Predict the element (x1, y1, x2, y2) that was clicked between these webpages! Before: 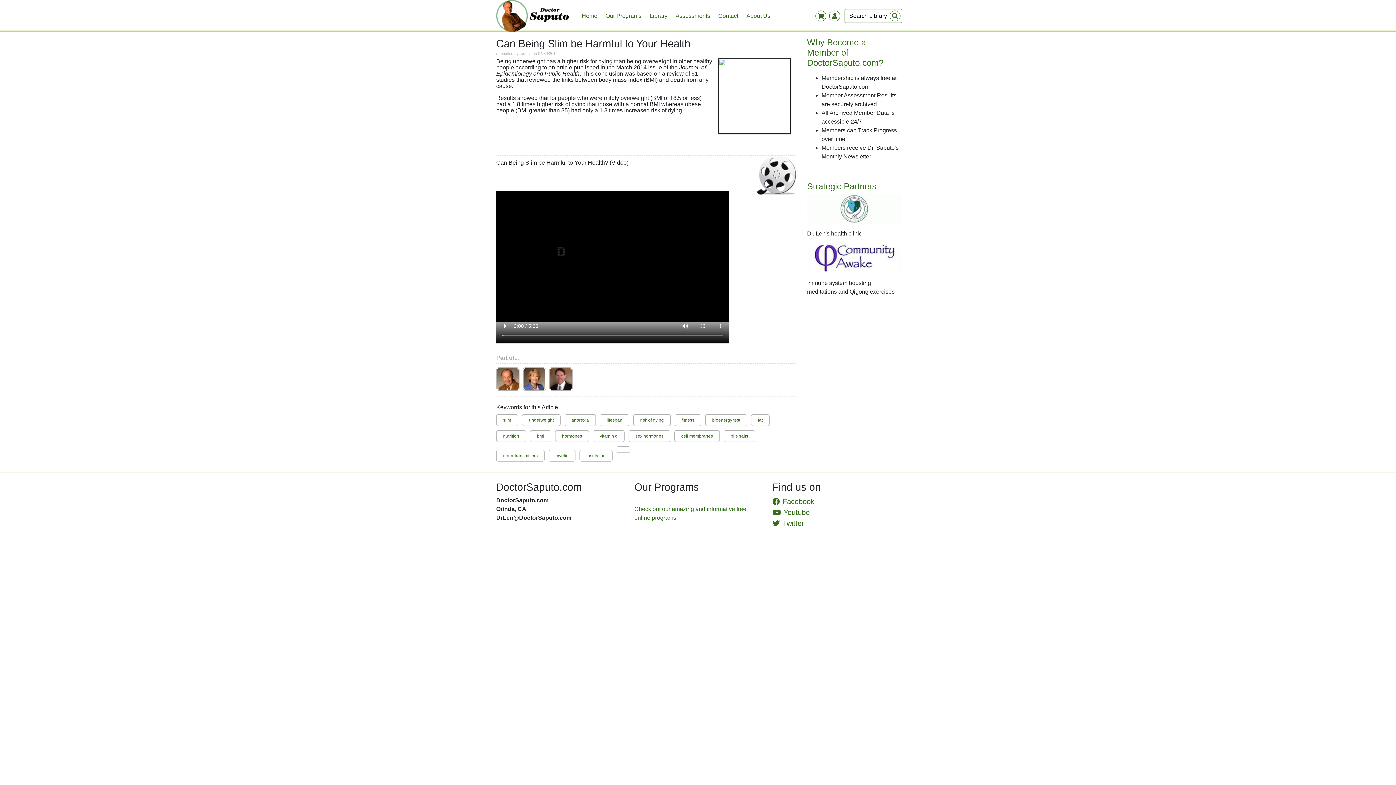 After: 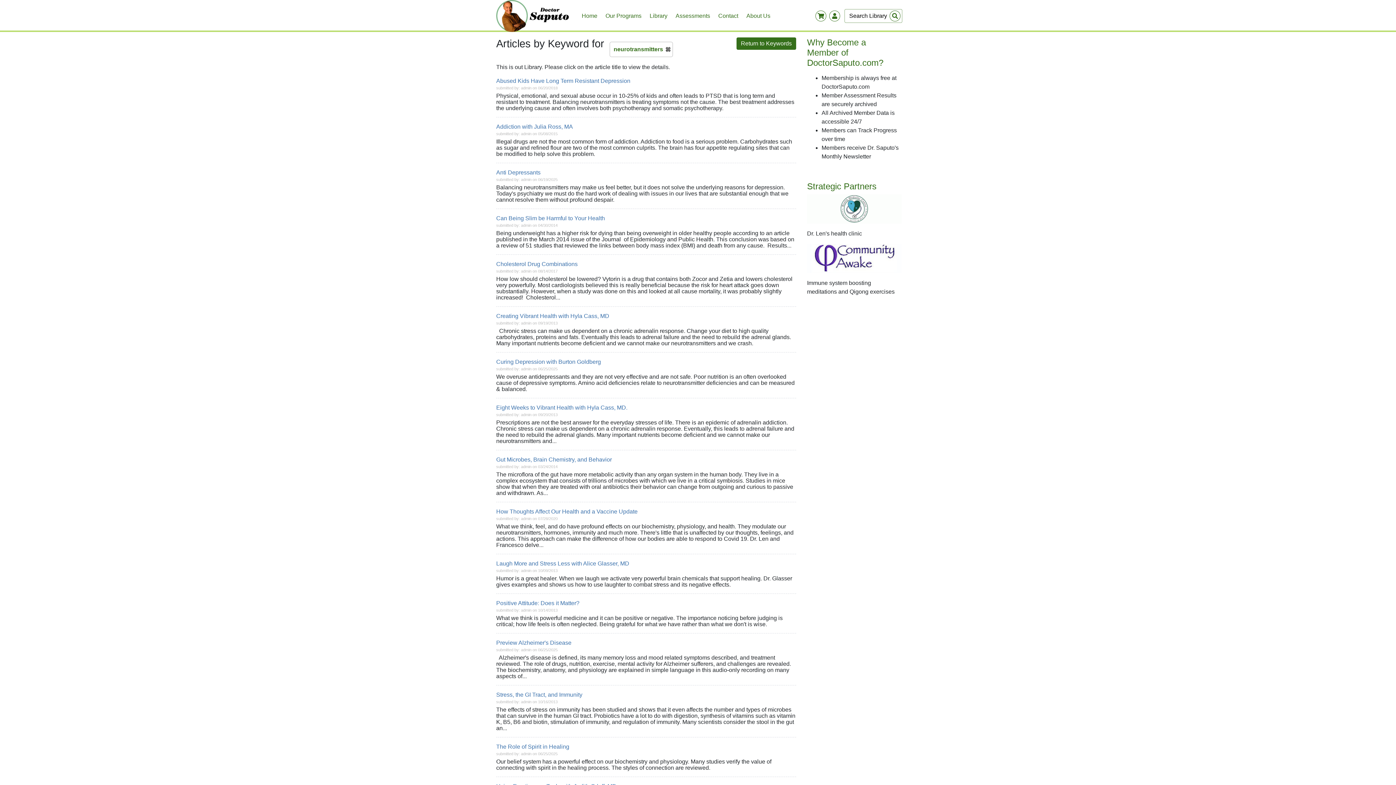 Action: label: neurotransmitters bbox: (496, 450, 544, 461)